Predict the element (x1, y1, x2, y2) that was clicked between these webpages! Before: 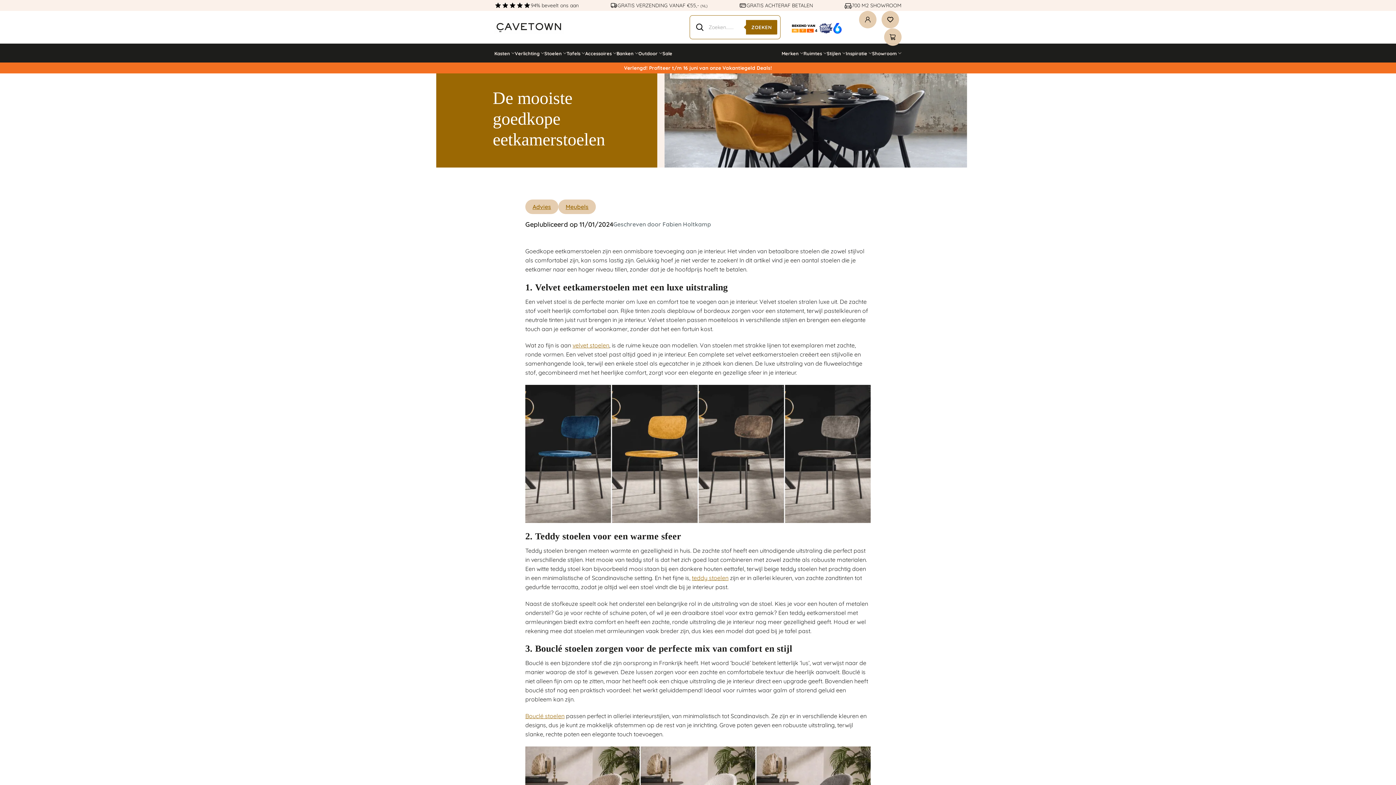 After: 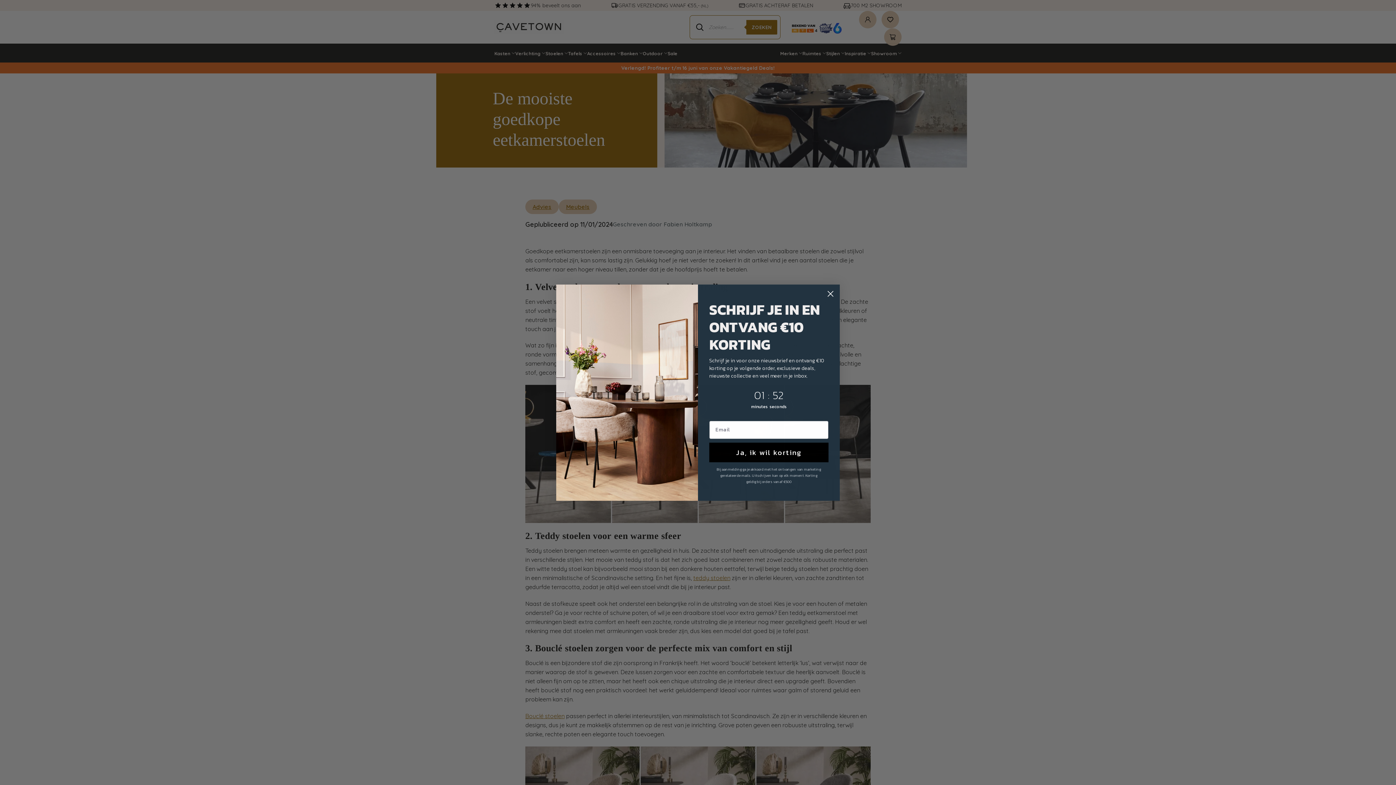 Action: bbox: (746, 20, 777, 34) label: zoeken